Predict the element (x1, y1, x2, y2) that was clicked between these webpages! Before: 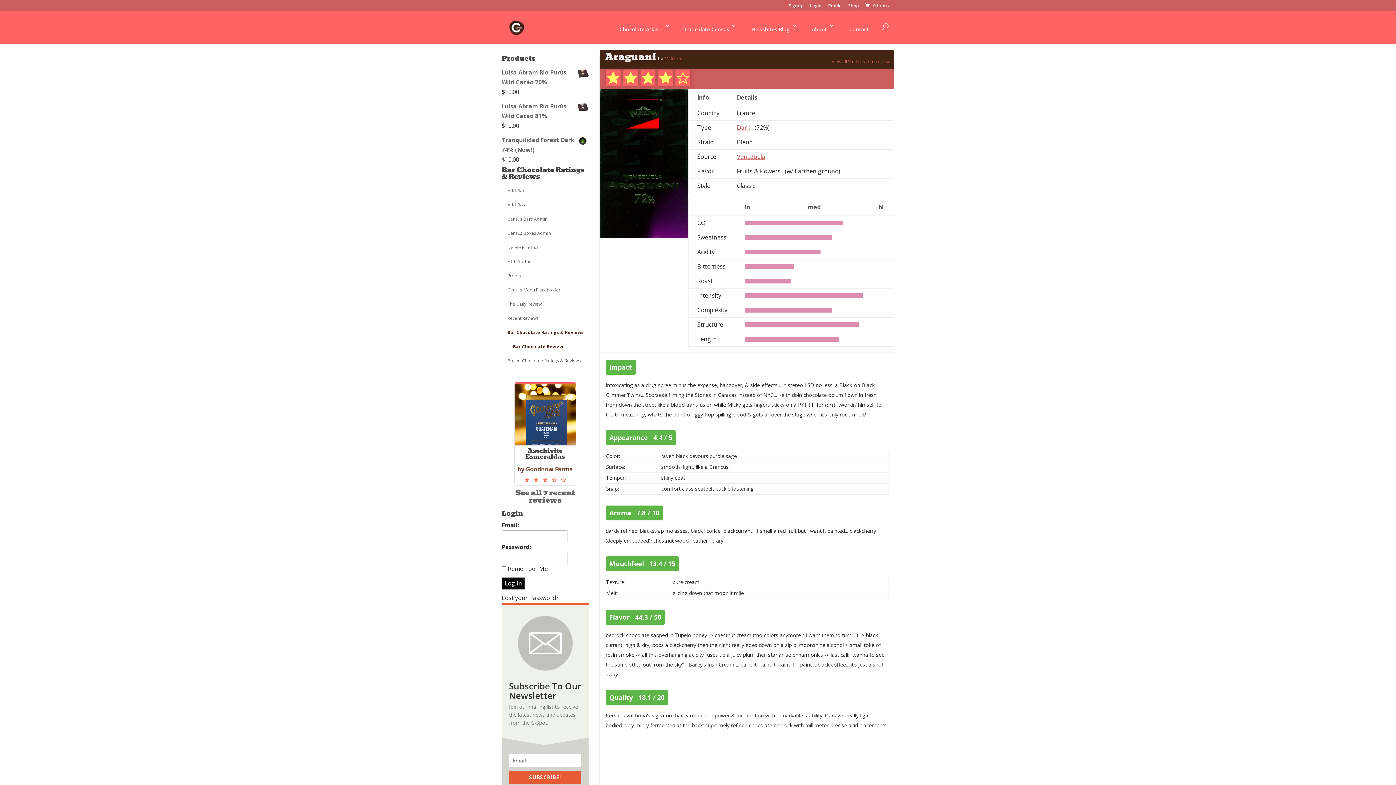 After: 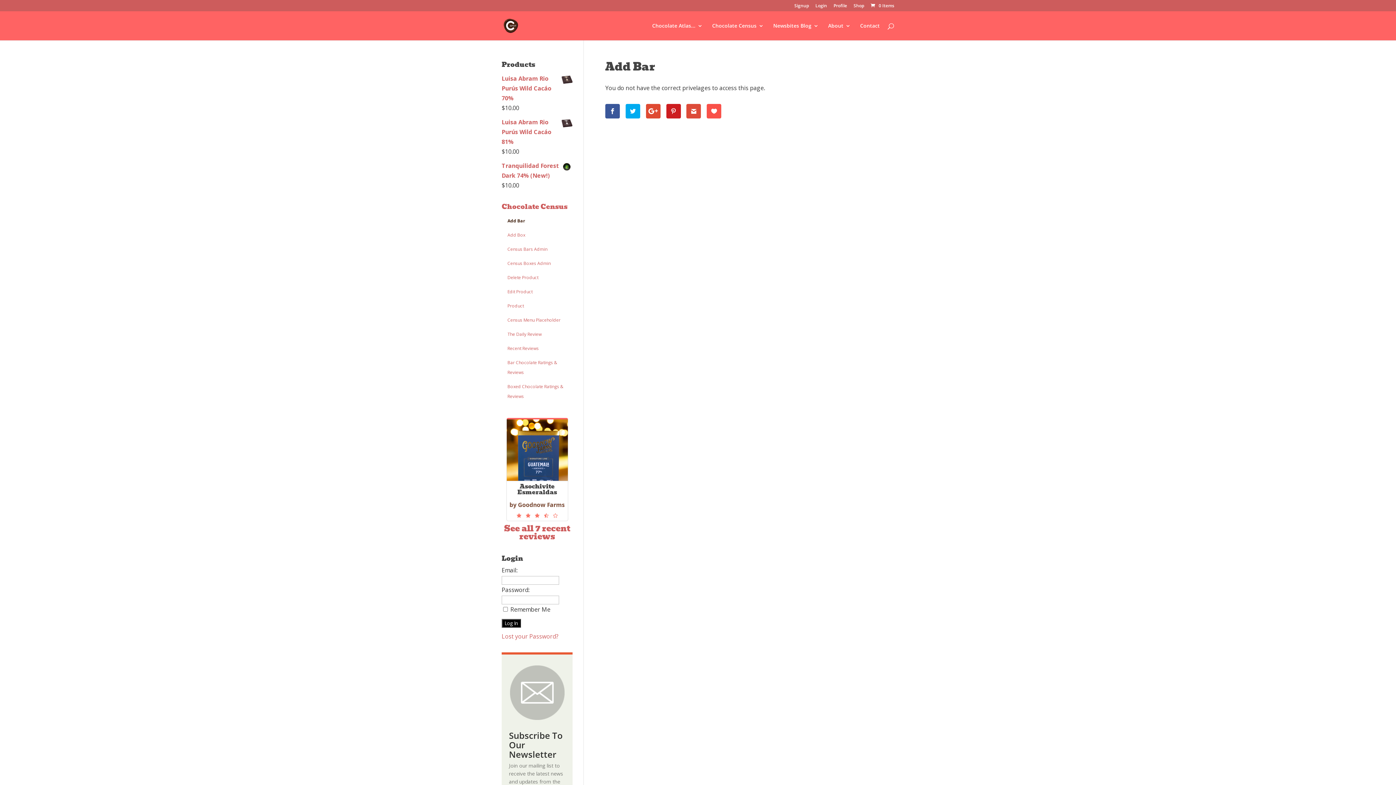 Action: bbox: (501, 183, 588, 197) label: Add Bar